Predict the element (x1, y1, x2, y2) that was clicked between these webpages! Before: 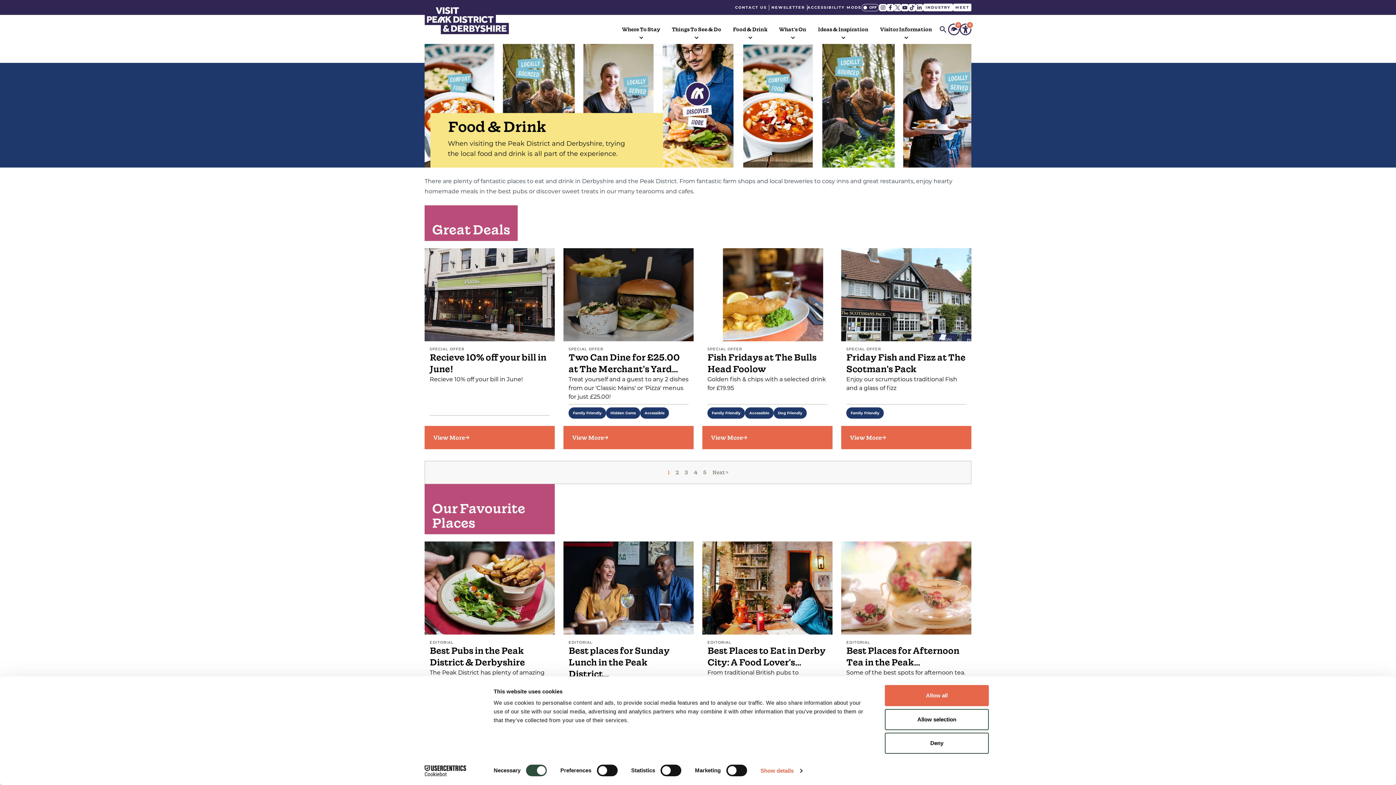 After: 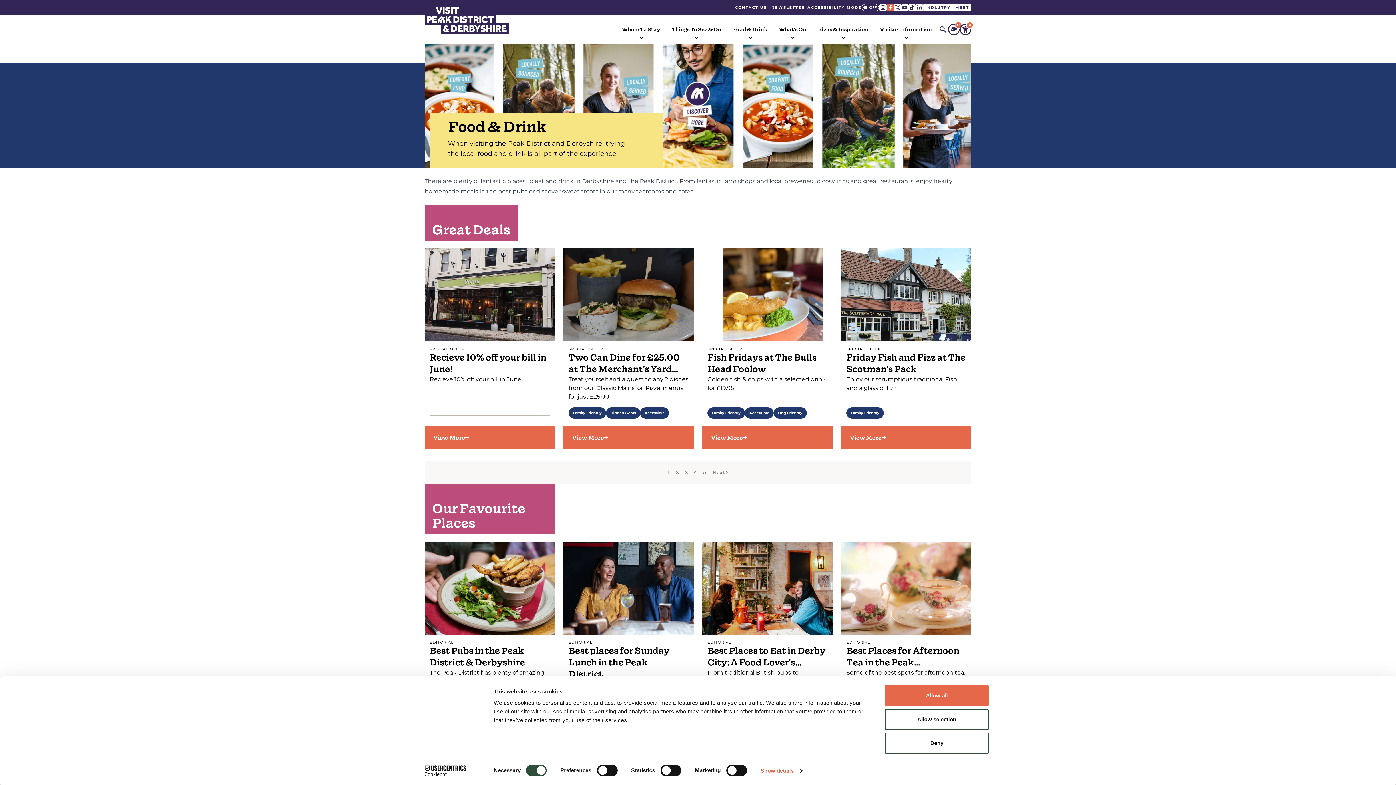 Action: label: Facebook bbox: (886, 3, 894, 11)